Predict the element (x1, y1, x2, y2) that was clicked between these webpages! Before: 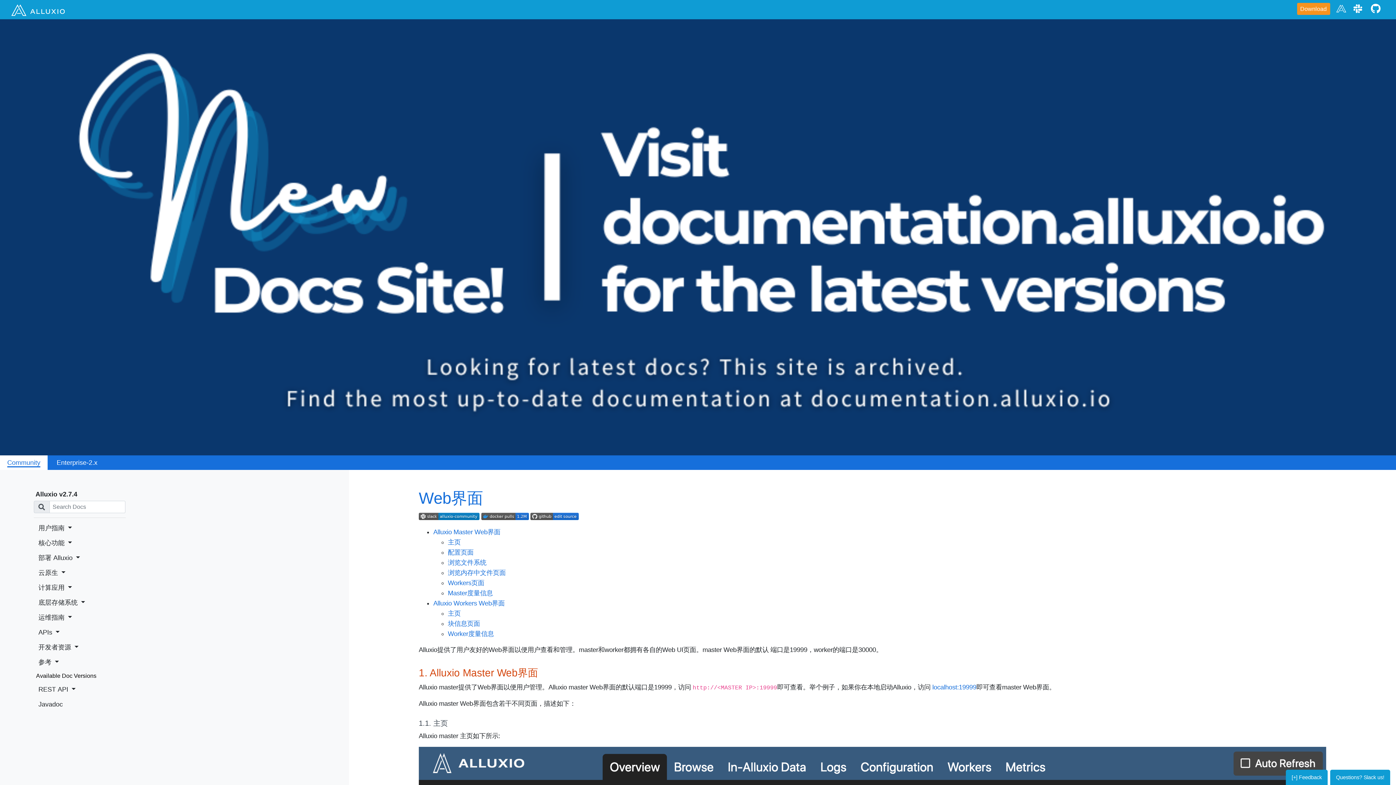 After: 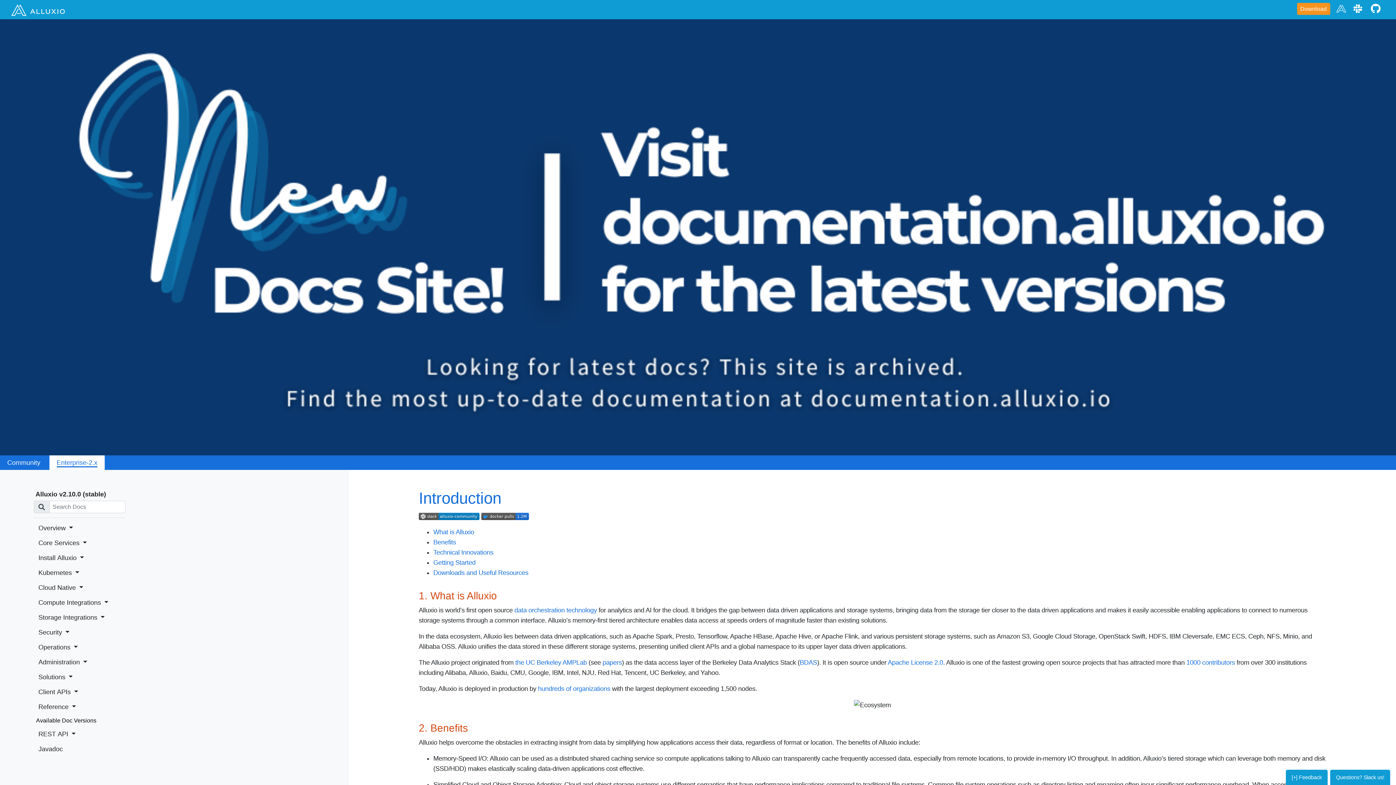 Action: bbox: (56, 459, 97, 466) label: Enterprise-2.x